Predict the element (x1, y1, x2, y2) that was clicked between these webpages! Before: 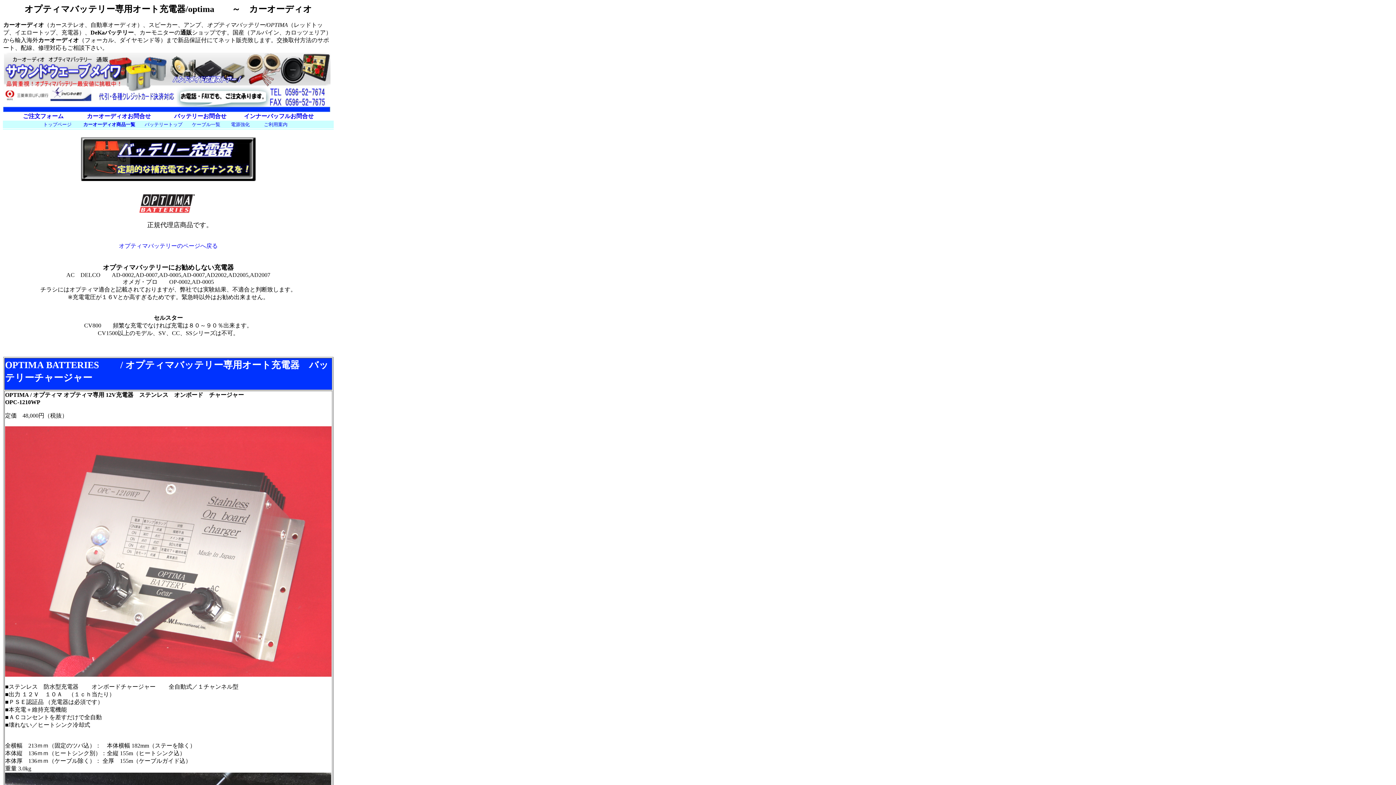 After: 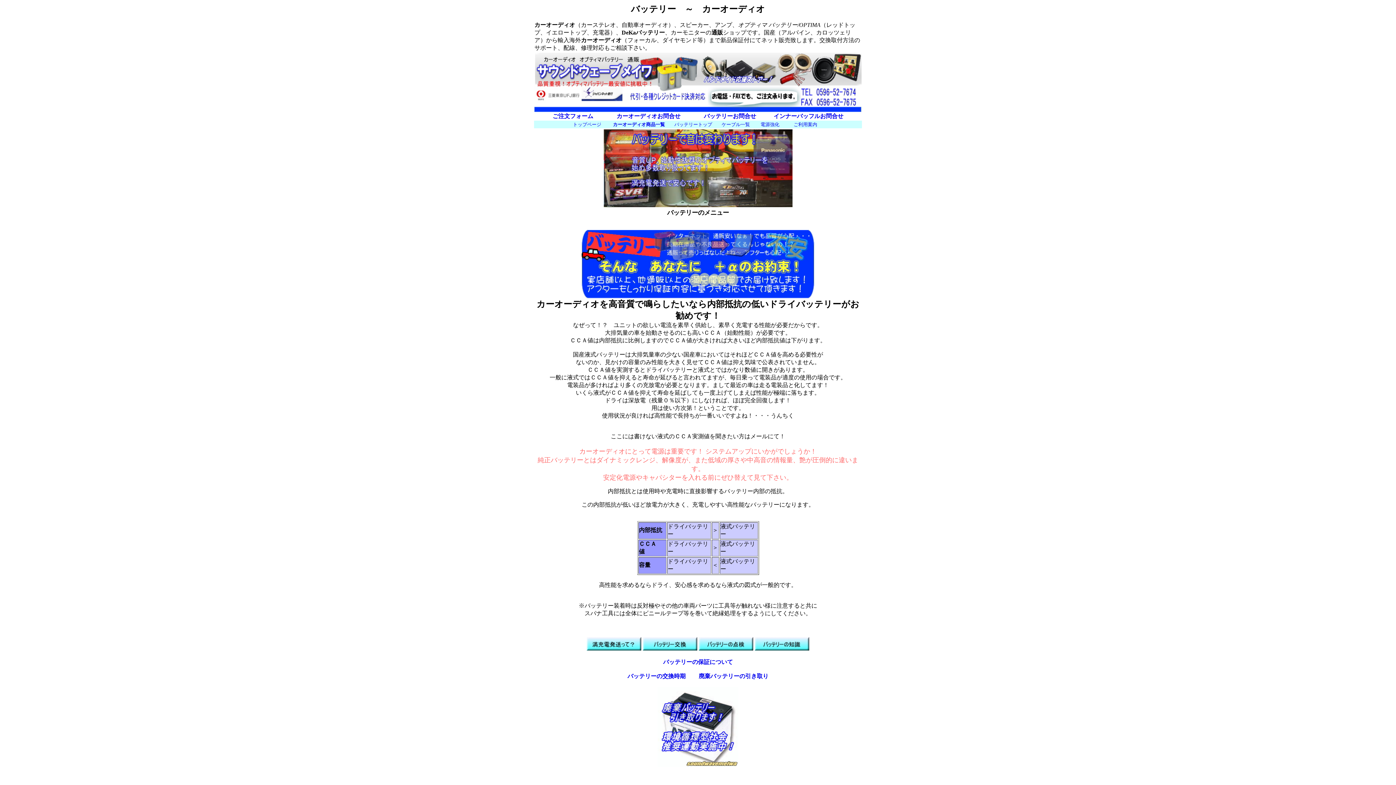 Action: bbox: (144, 121, 182, 127) label: バッテリートップ